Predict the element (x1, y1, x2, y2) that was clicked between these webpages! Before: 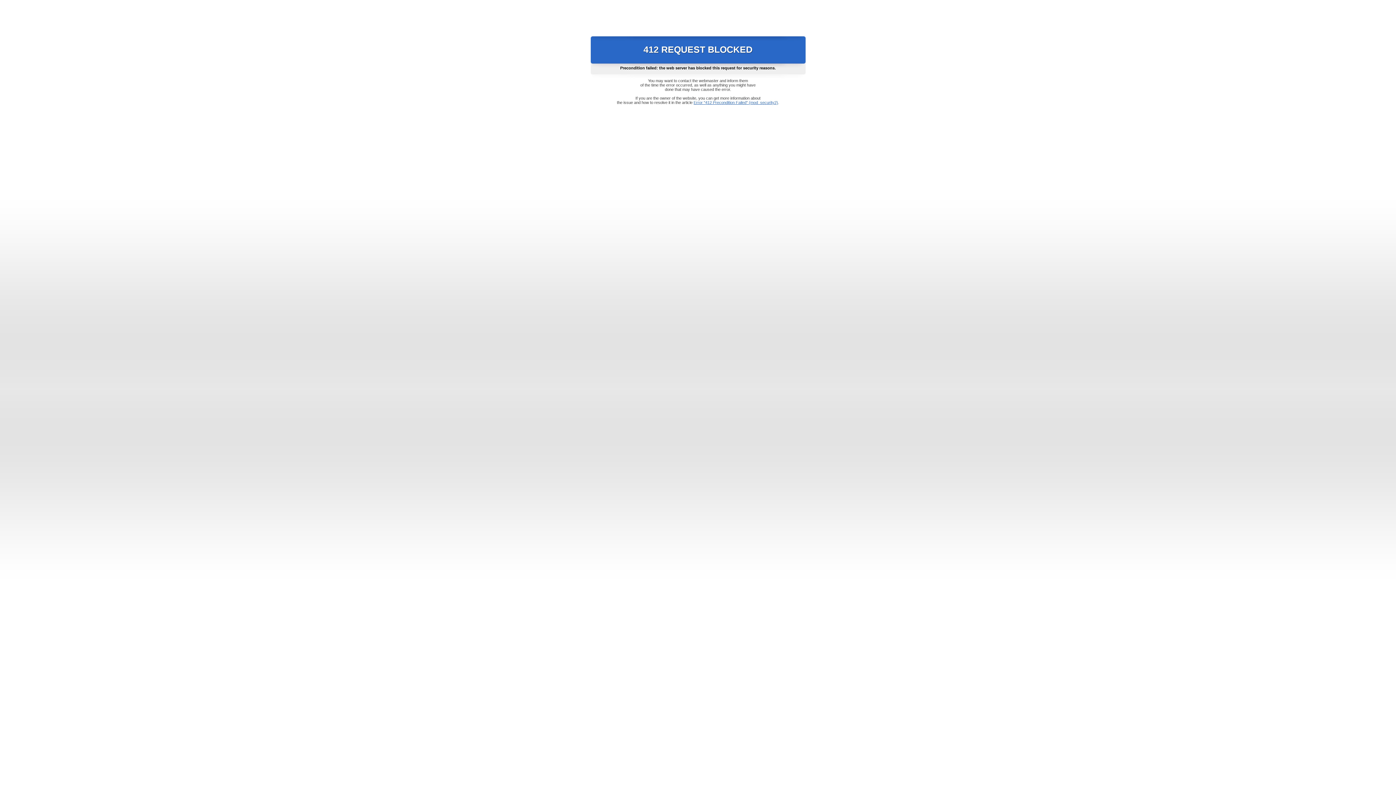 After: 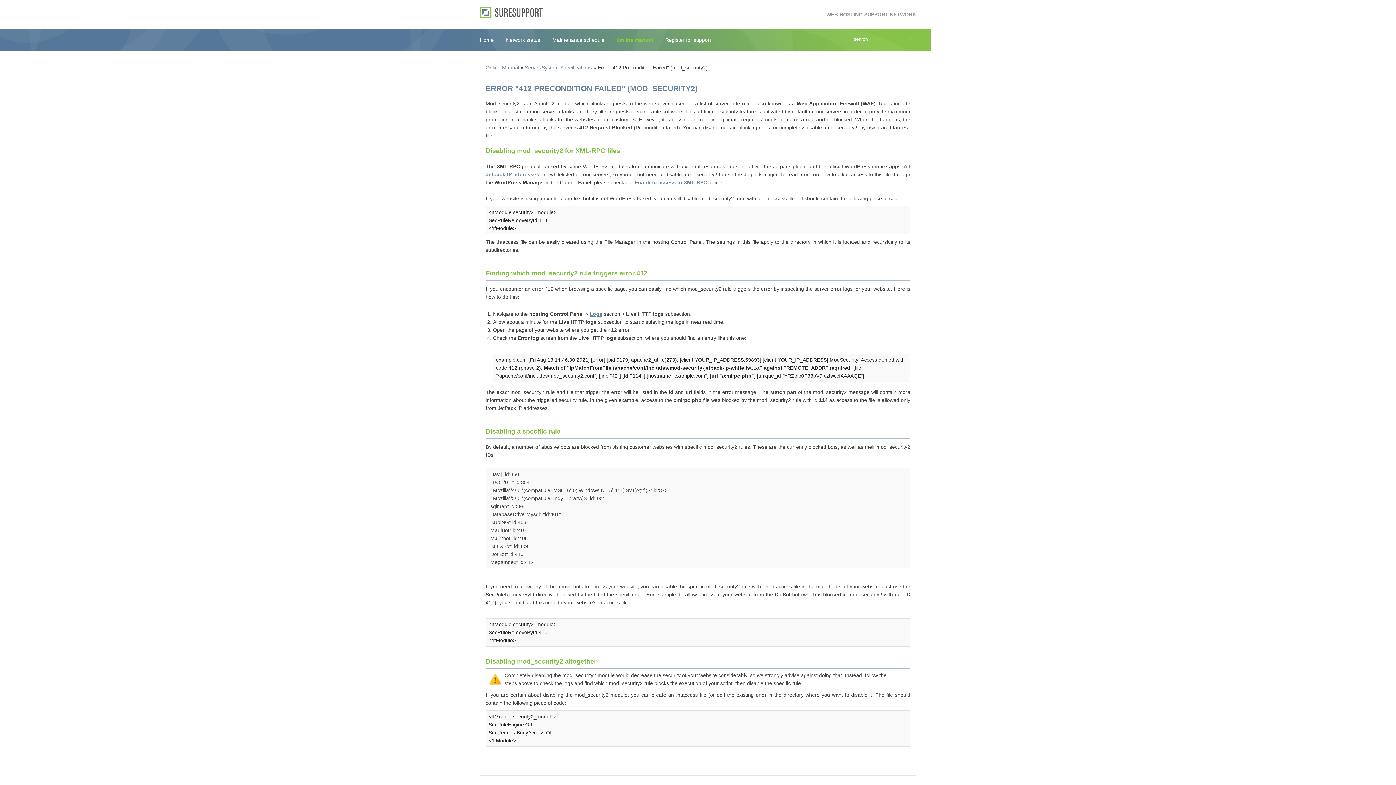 Action: bbox: (693, 100, 778, 104) label: Error "412 Precondition Failed" (mod_security2)